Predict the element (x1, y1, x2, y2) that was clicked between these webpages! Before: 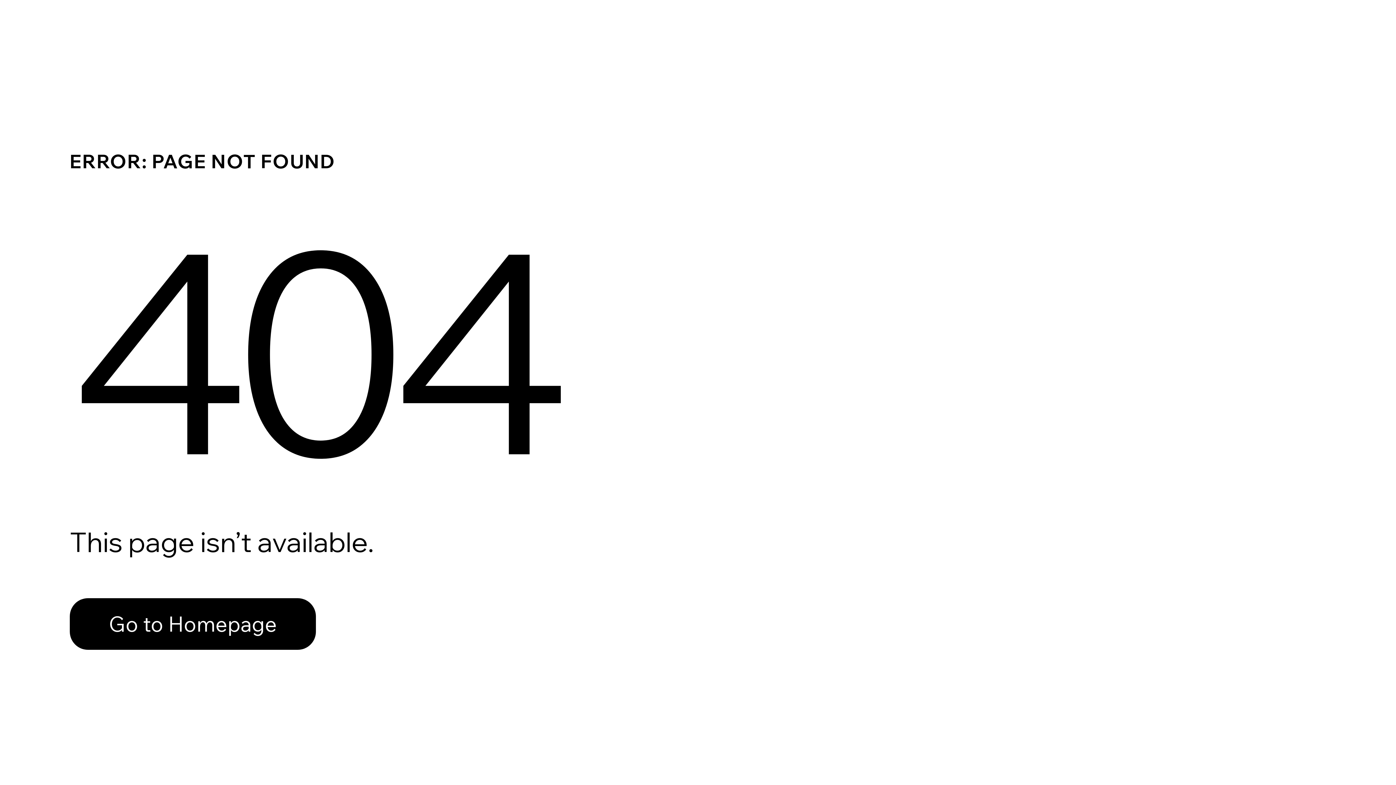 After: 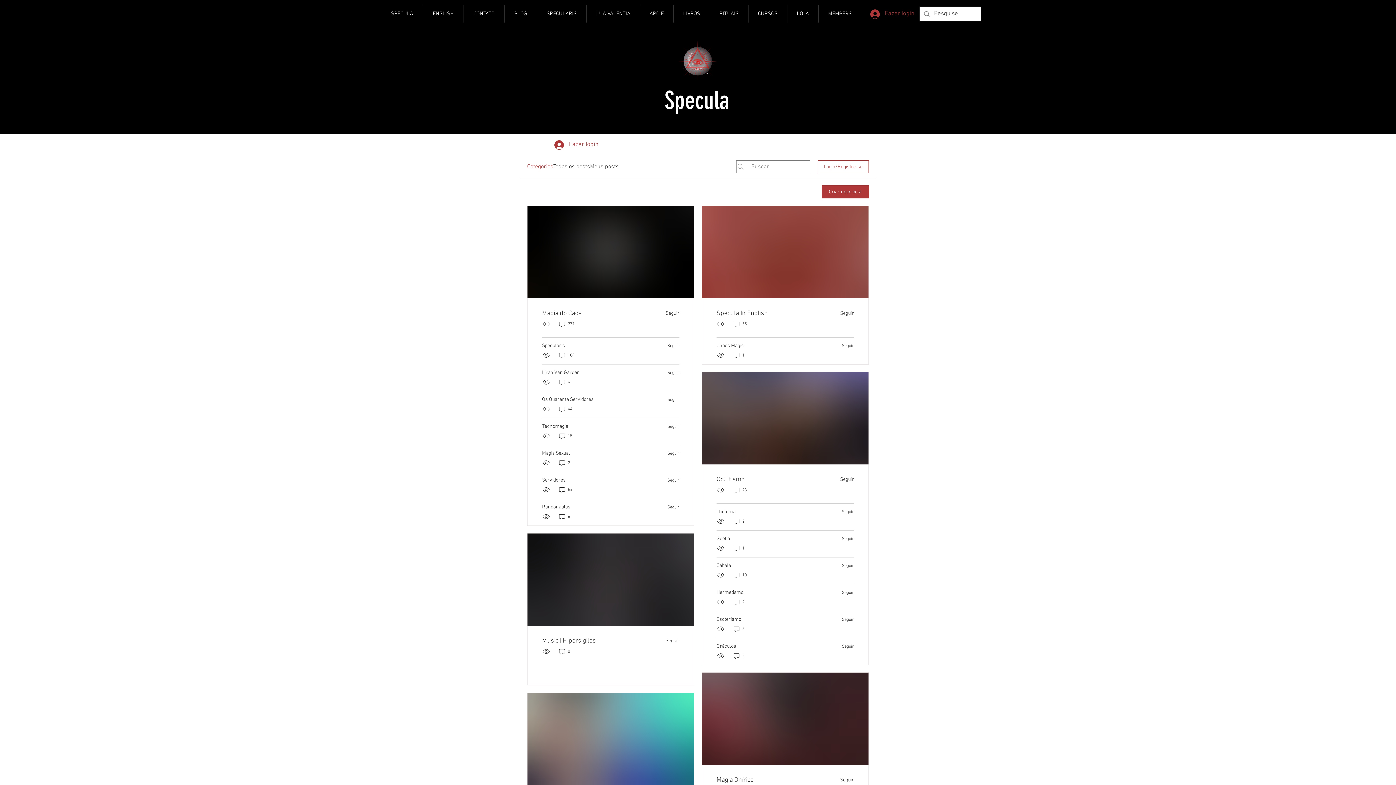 Action: bbox: (69, 582, 768, 659) label: Go to Homepage